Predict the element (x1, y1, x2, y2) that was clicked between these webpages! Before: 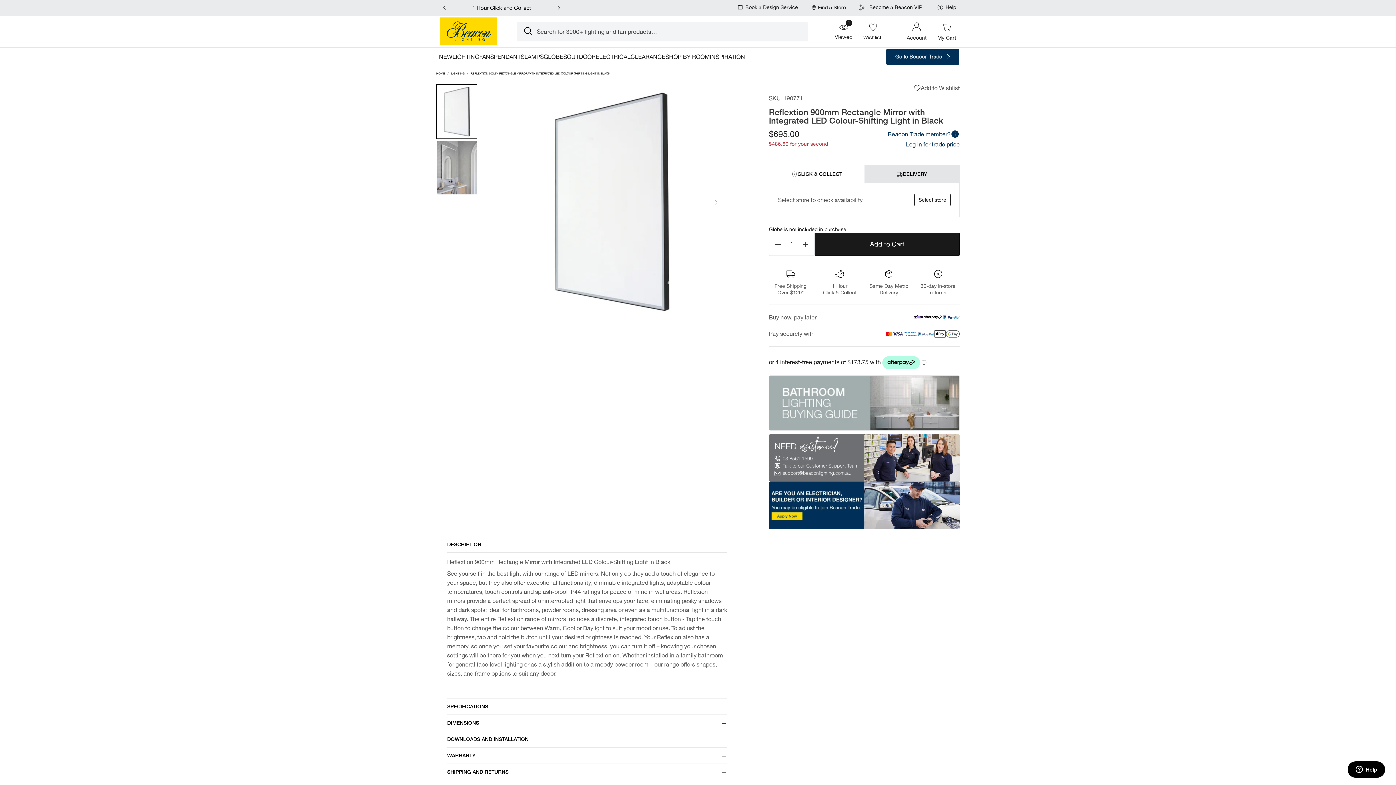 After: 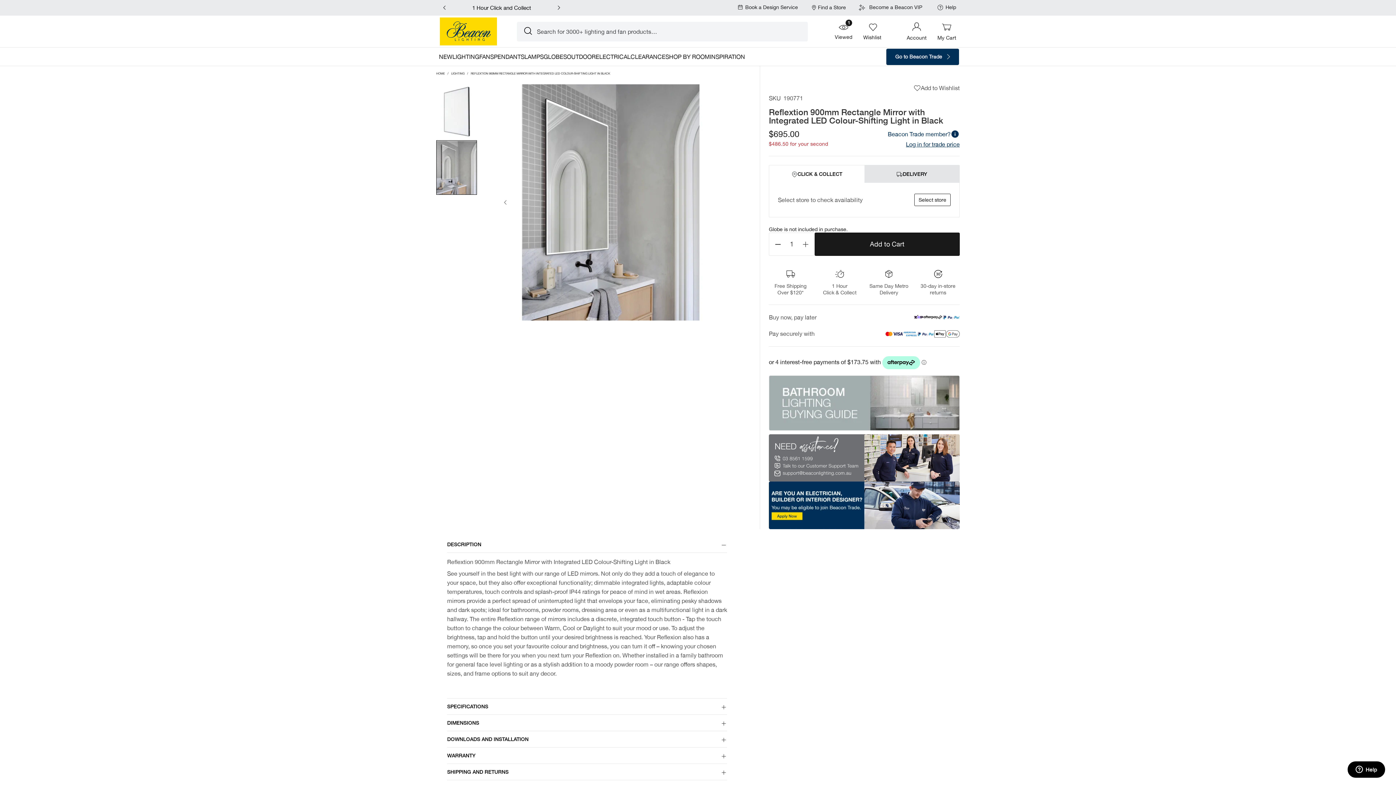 Action: bbox: (436, 140, 477, 194) label: Reflextion 900mm Rectangle Mirror with Integrated LED Colour-Shifting Light in Black